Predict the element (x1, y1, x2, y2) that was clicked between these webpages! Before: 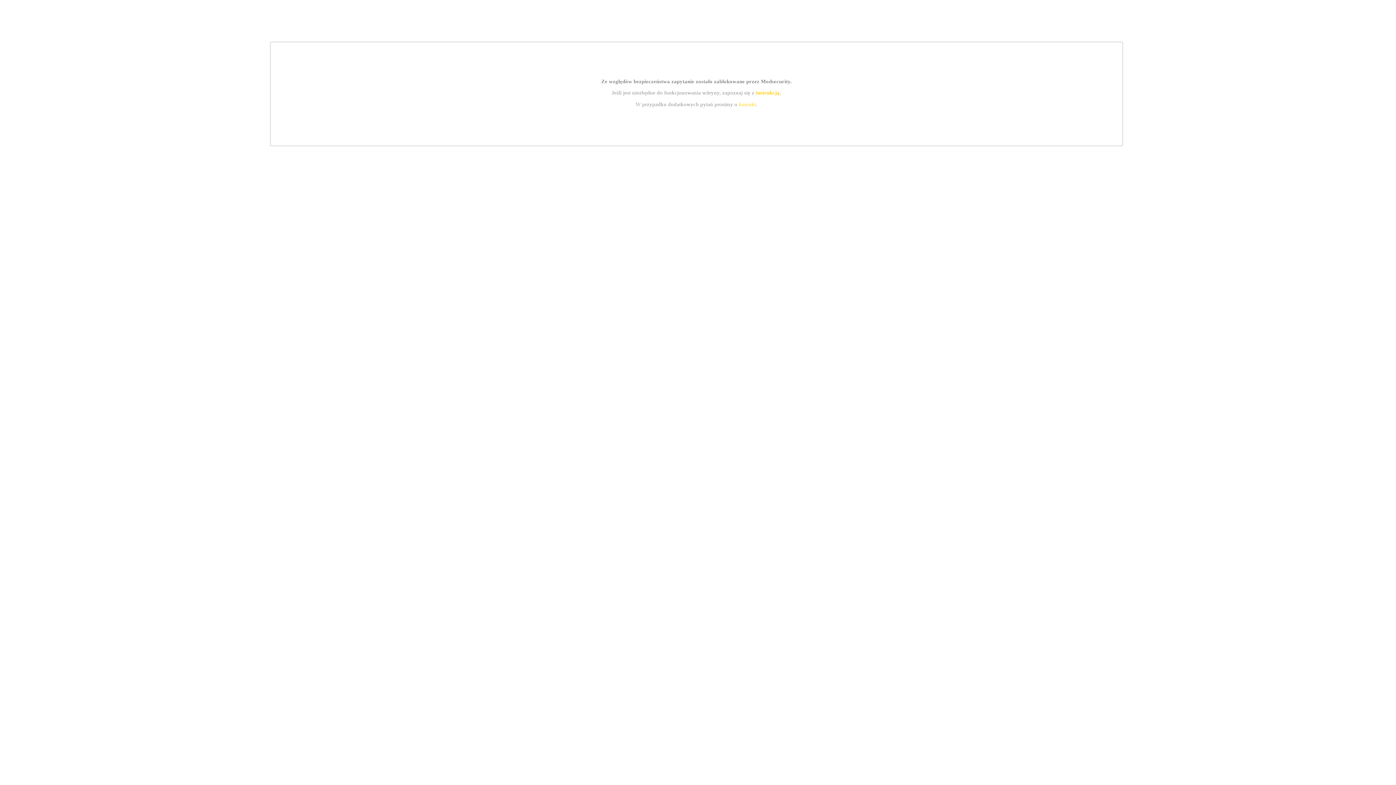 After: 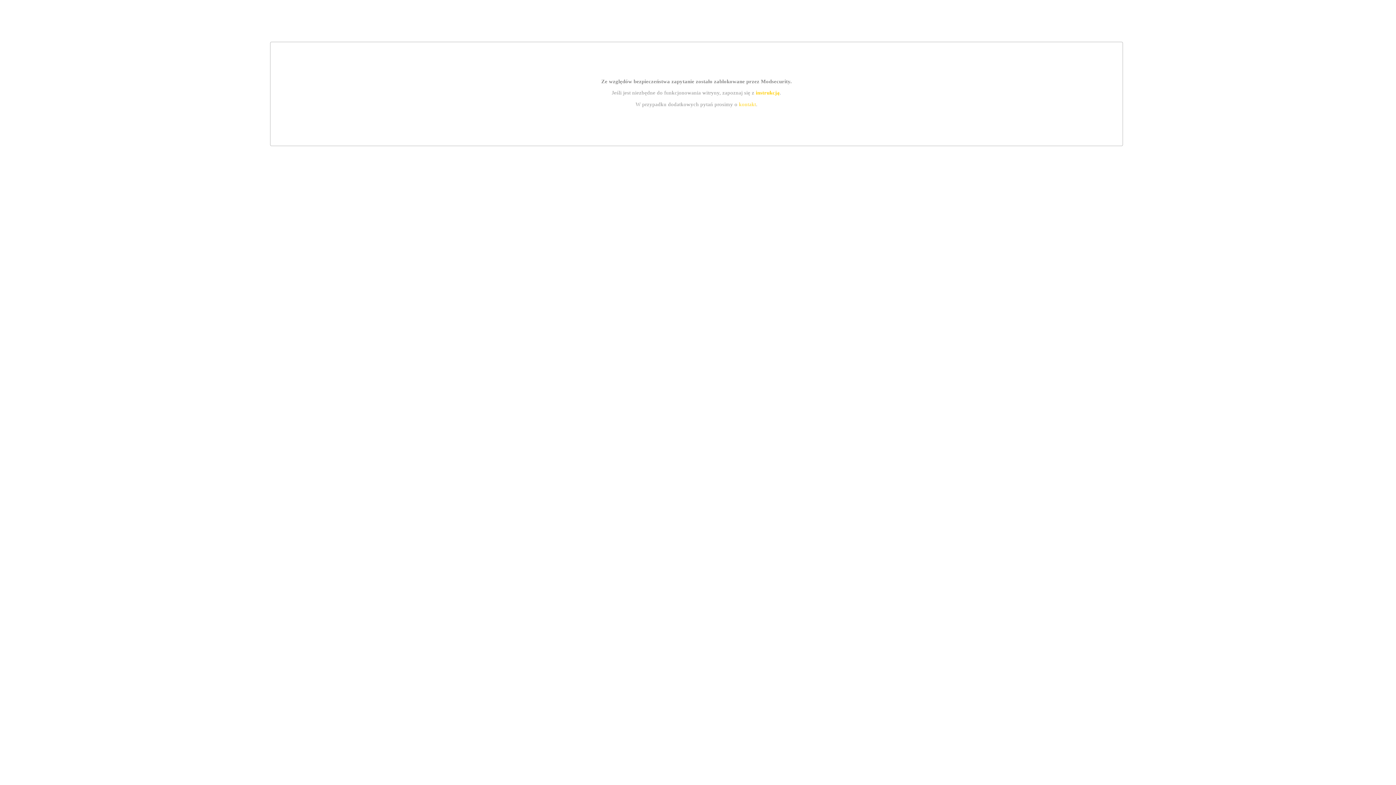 Action: bbox: (755, 89, 779, 95) label: instrukcją